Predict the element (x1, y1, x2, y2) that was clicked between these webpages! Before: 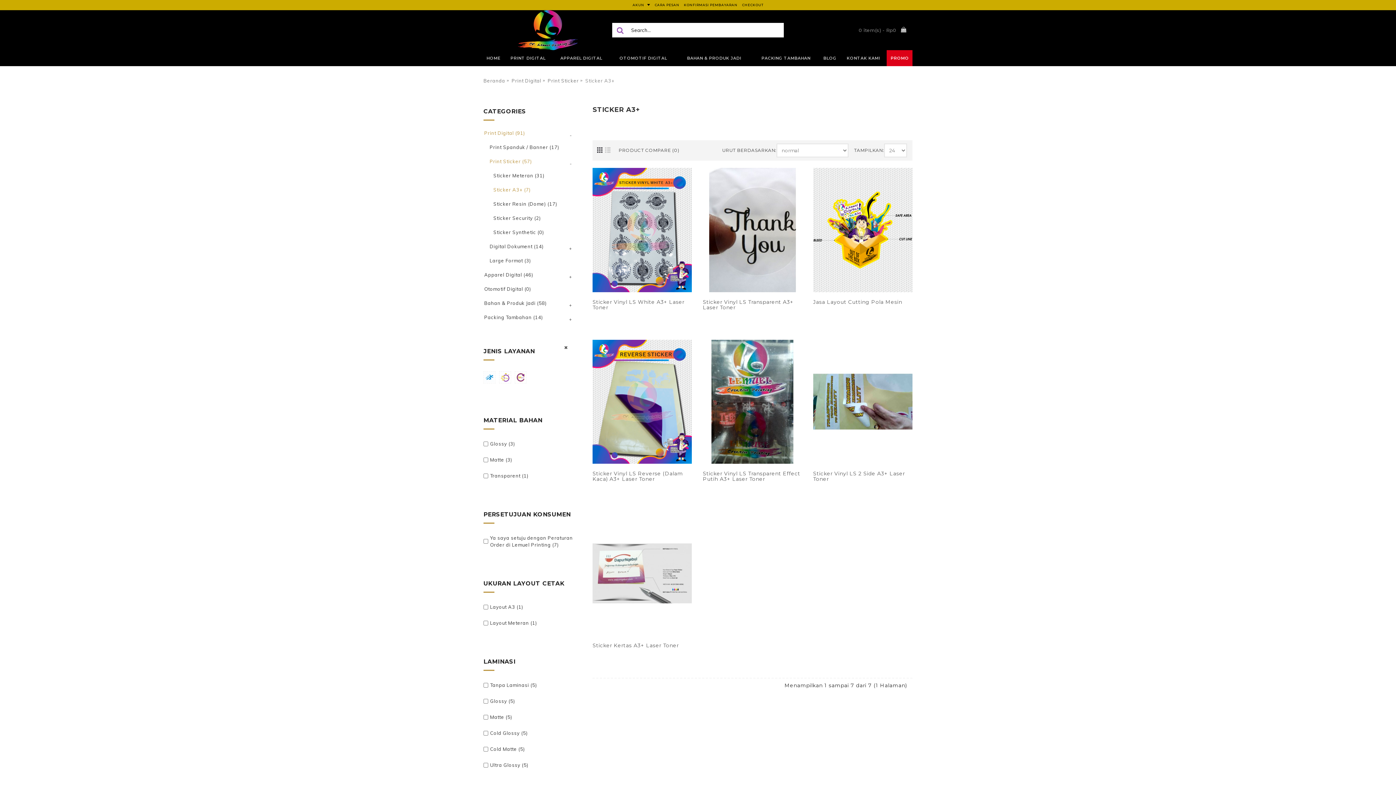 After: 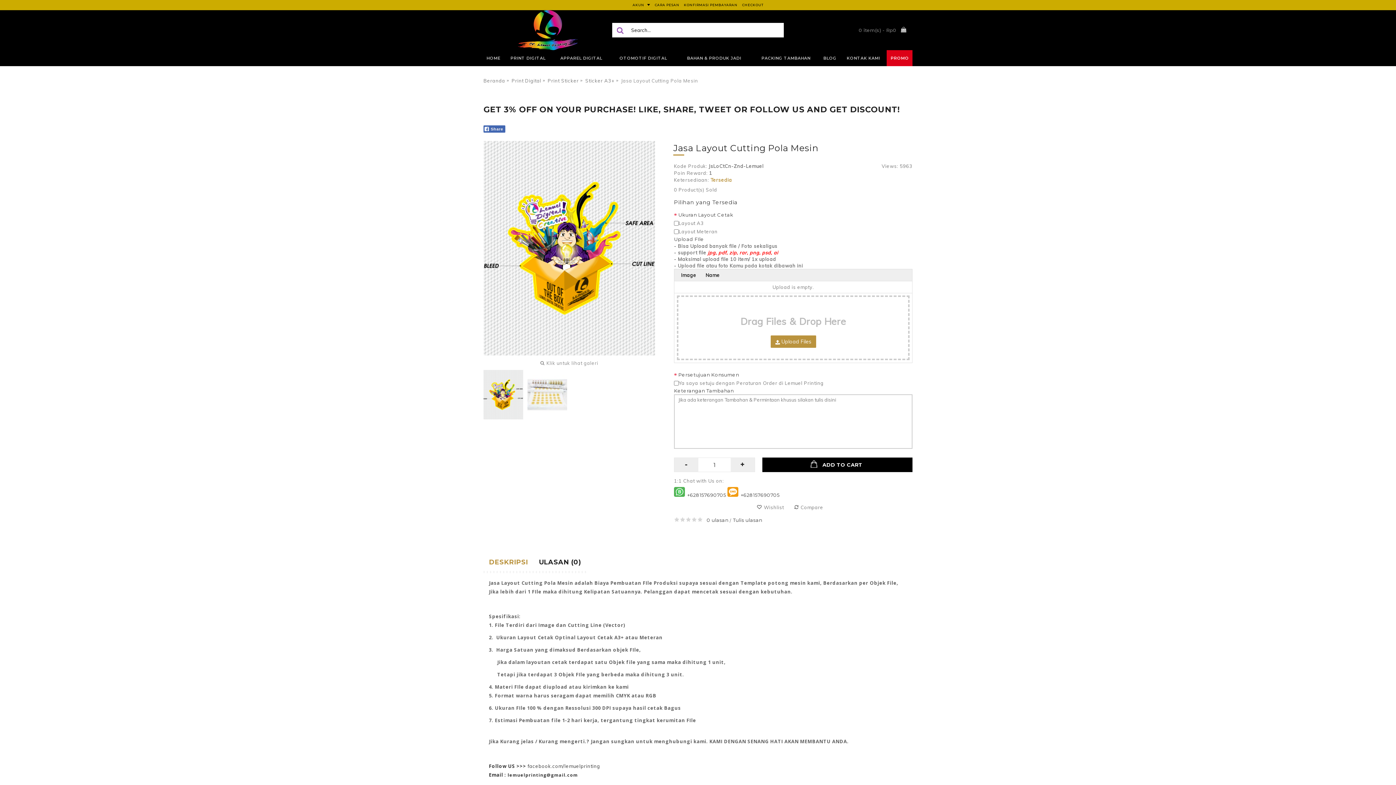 Action: label: Jasa Layout Cutting Pola Mesin bbox: (813, 299, 912, 304)